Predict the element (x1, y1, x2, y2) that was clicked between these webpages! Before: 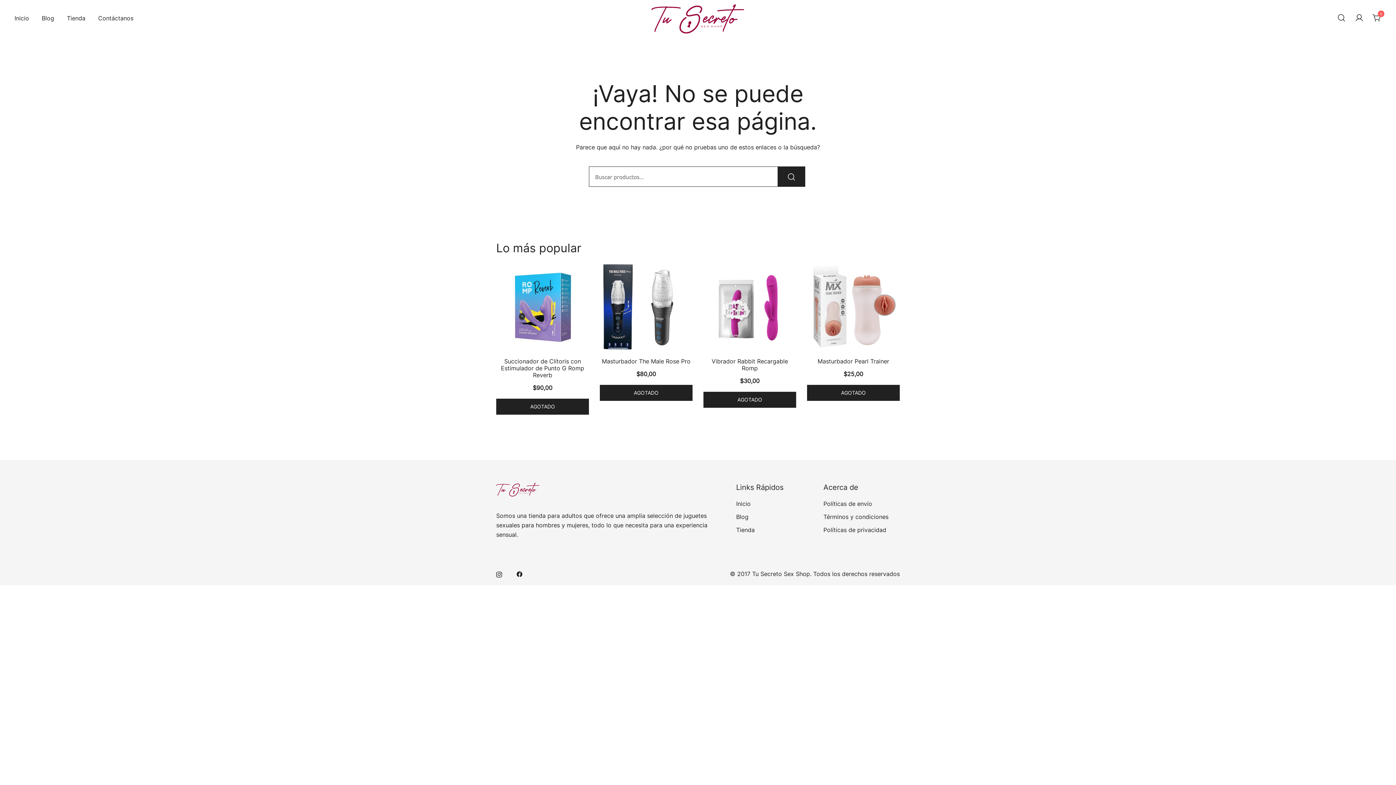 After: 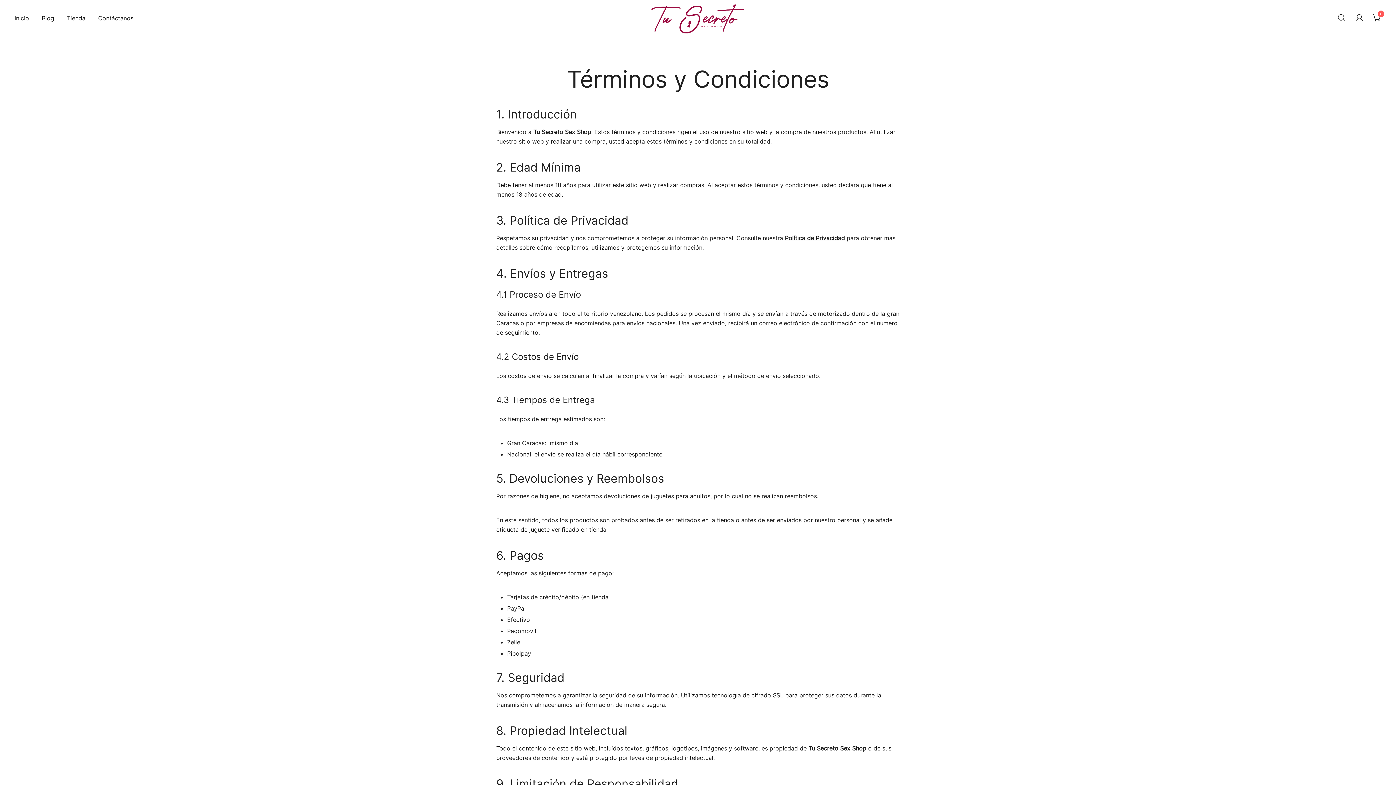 Action: bbox: (823, 513, 888, 520) label: Términos y condiciones